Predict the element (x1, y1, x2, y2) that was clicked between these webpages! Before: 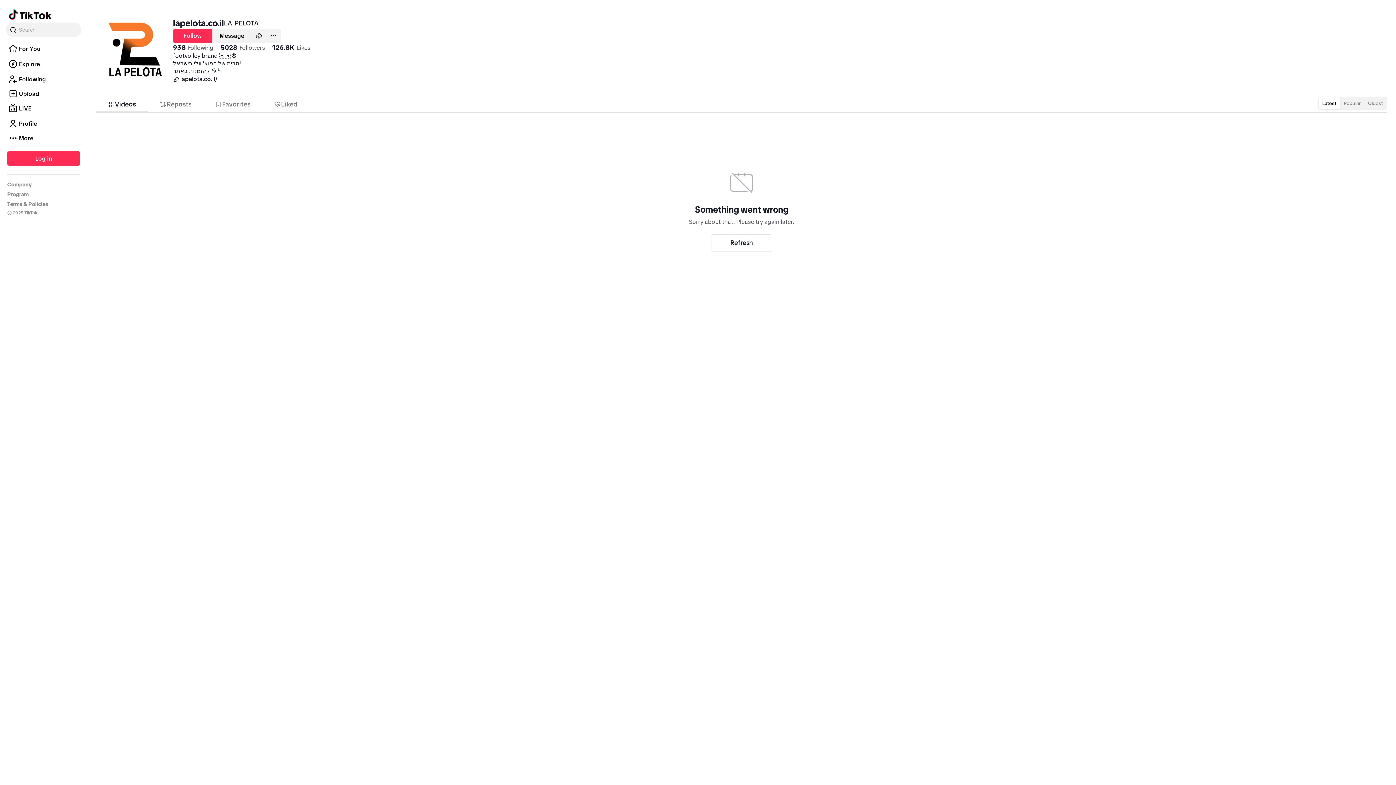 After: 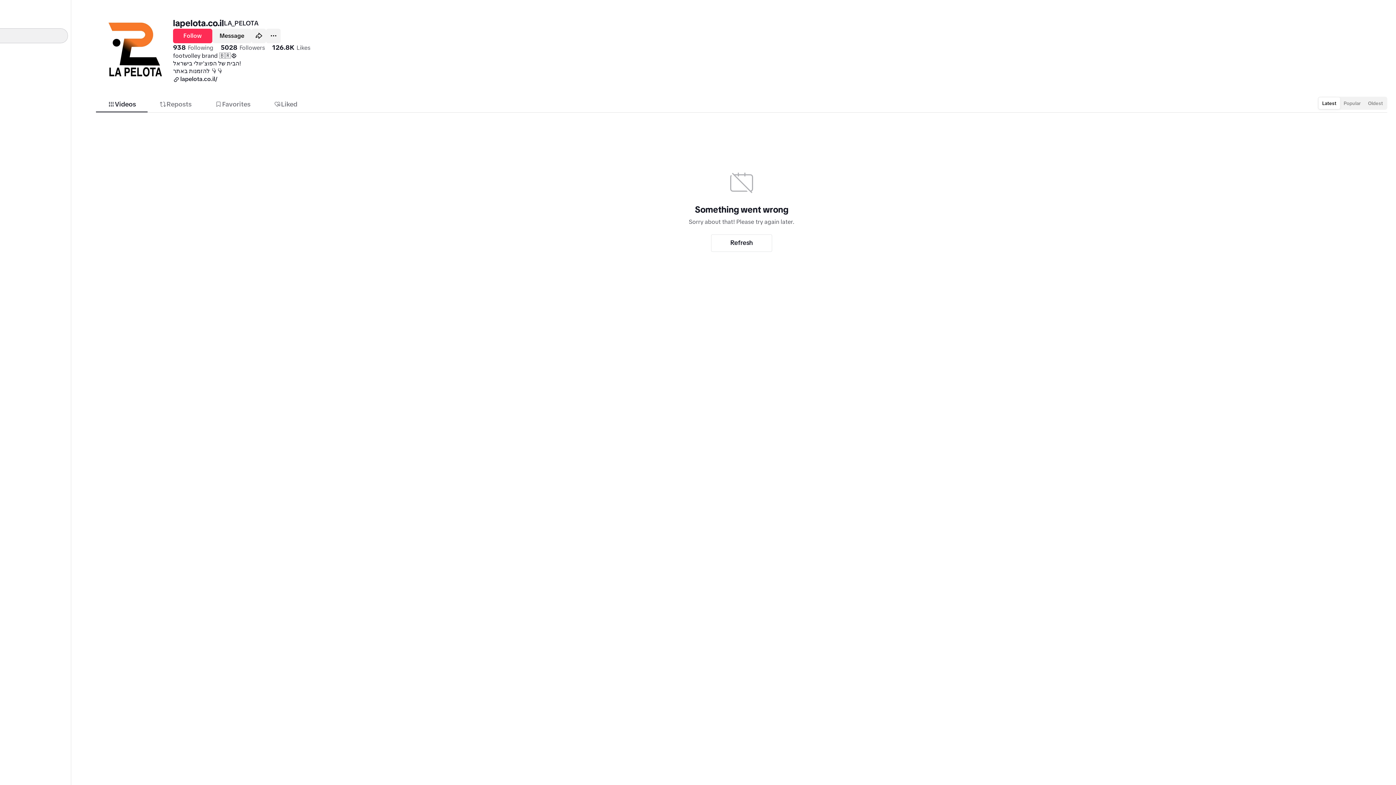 Action: bbox: (5, 22, 81, 37) label: Search